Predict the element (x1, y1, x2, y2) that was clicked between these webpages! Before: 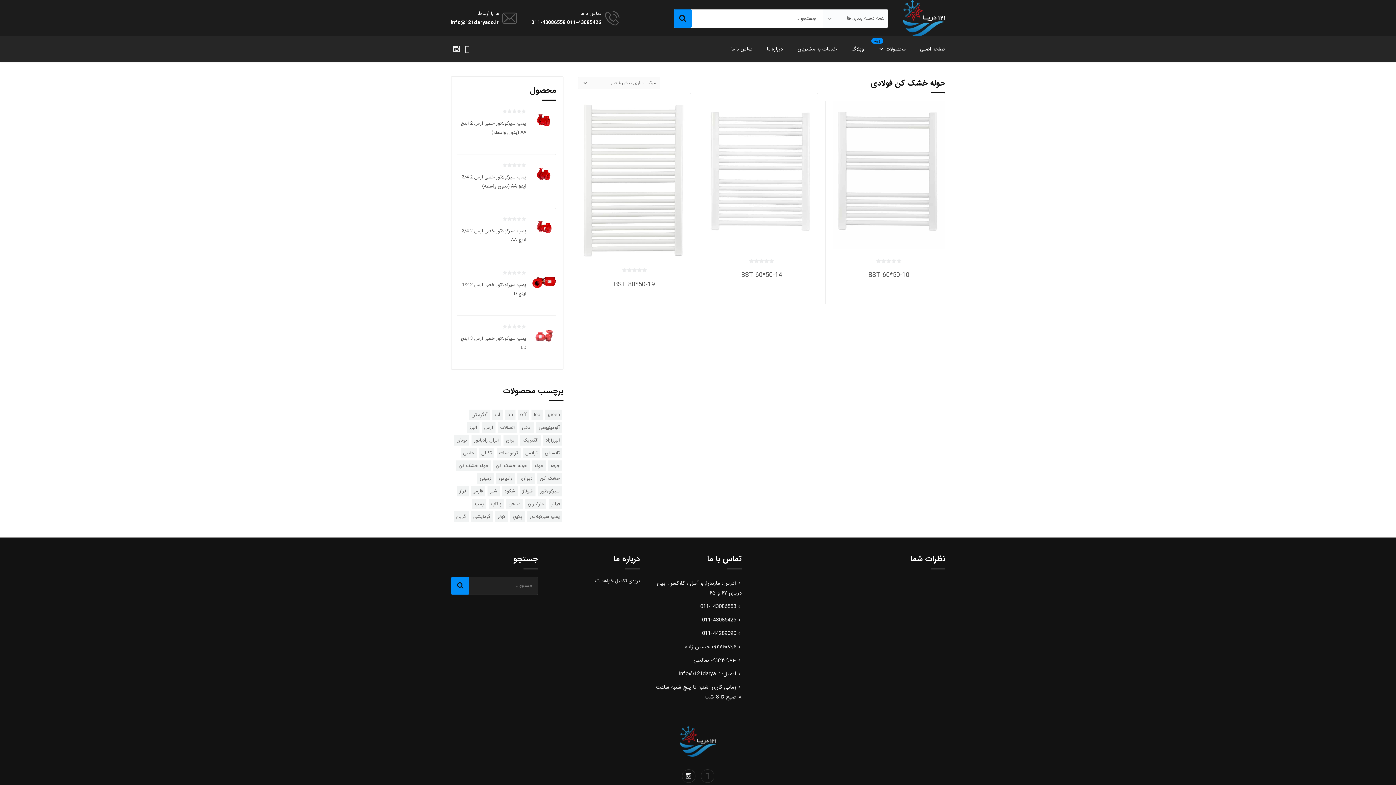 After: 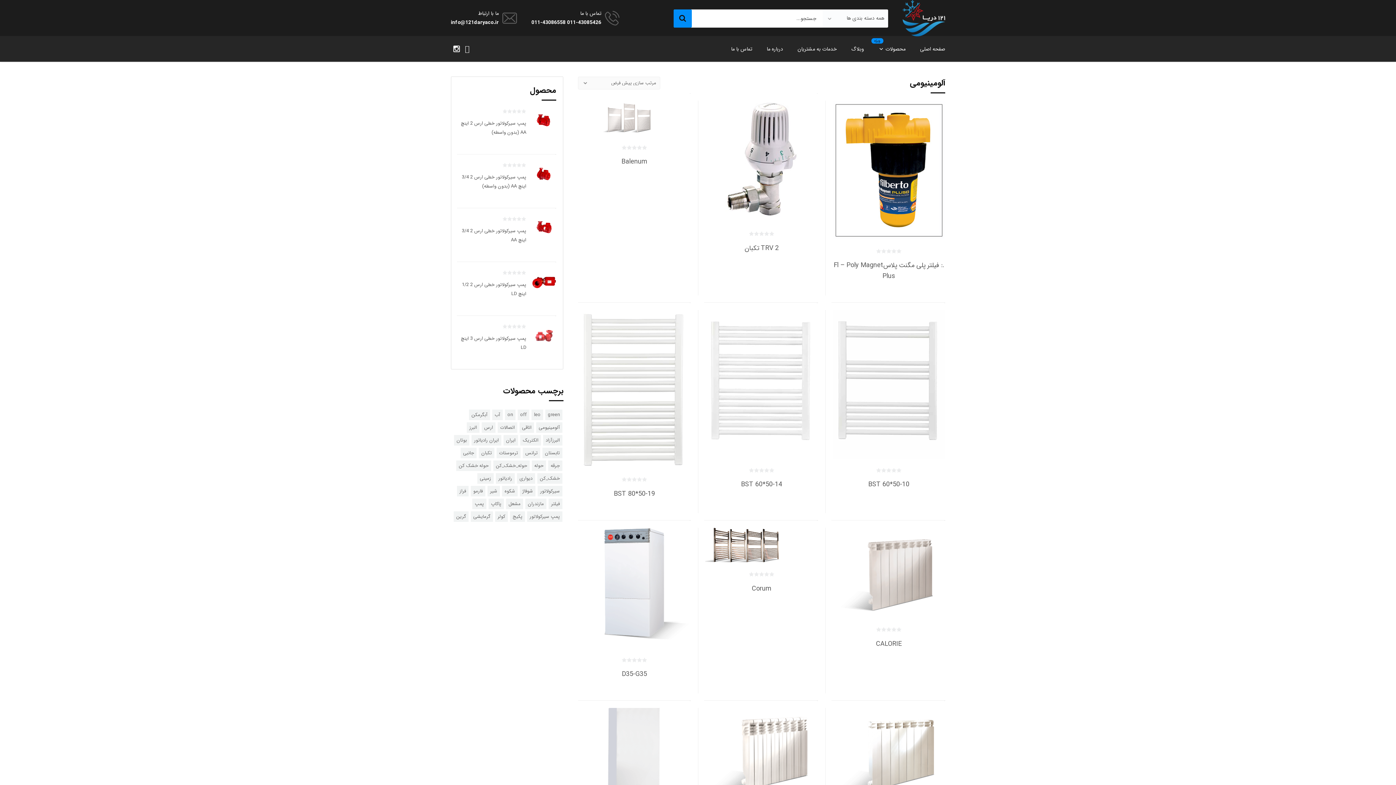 Action: bbox: (536, 422, 562, 433) label: آلومینیومی (174 محصول)